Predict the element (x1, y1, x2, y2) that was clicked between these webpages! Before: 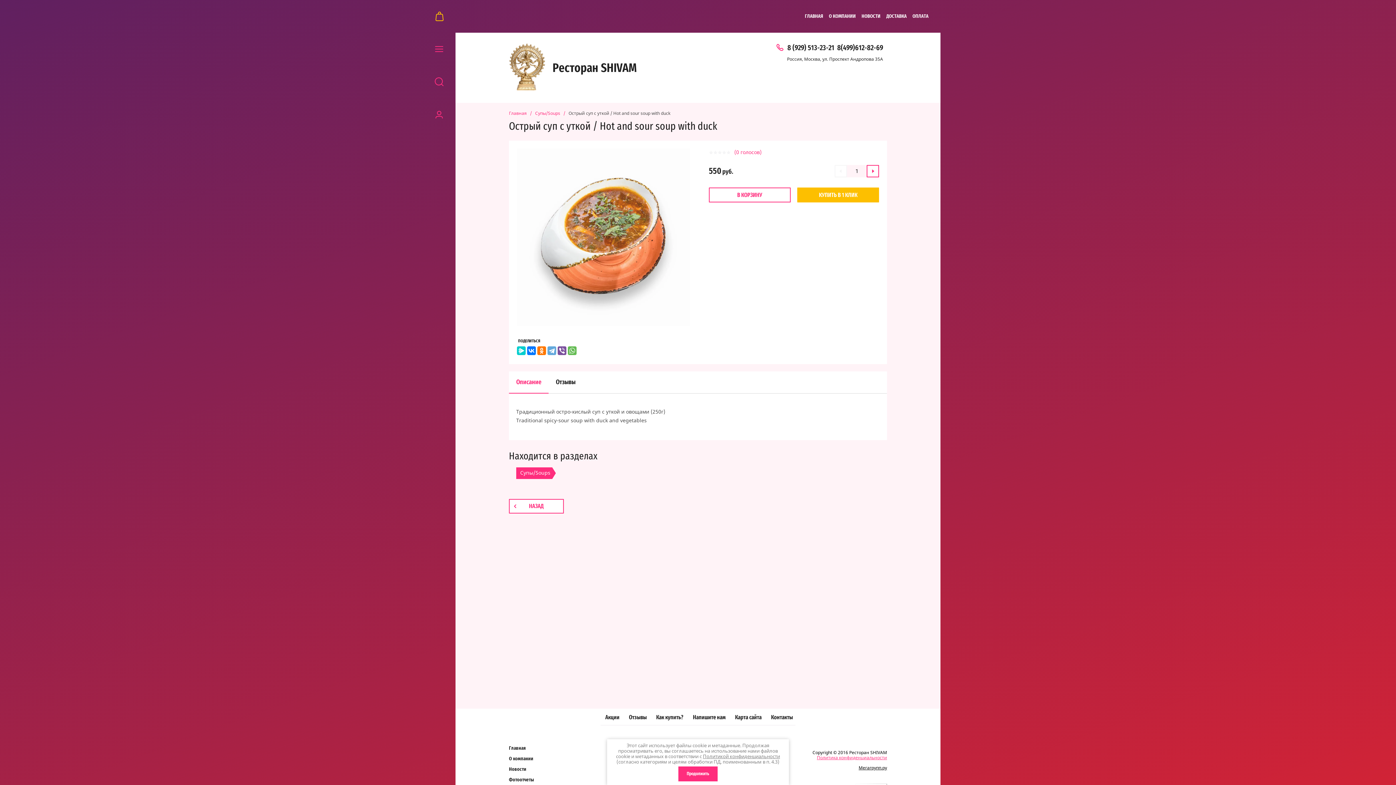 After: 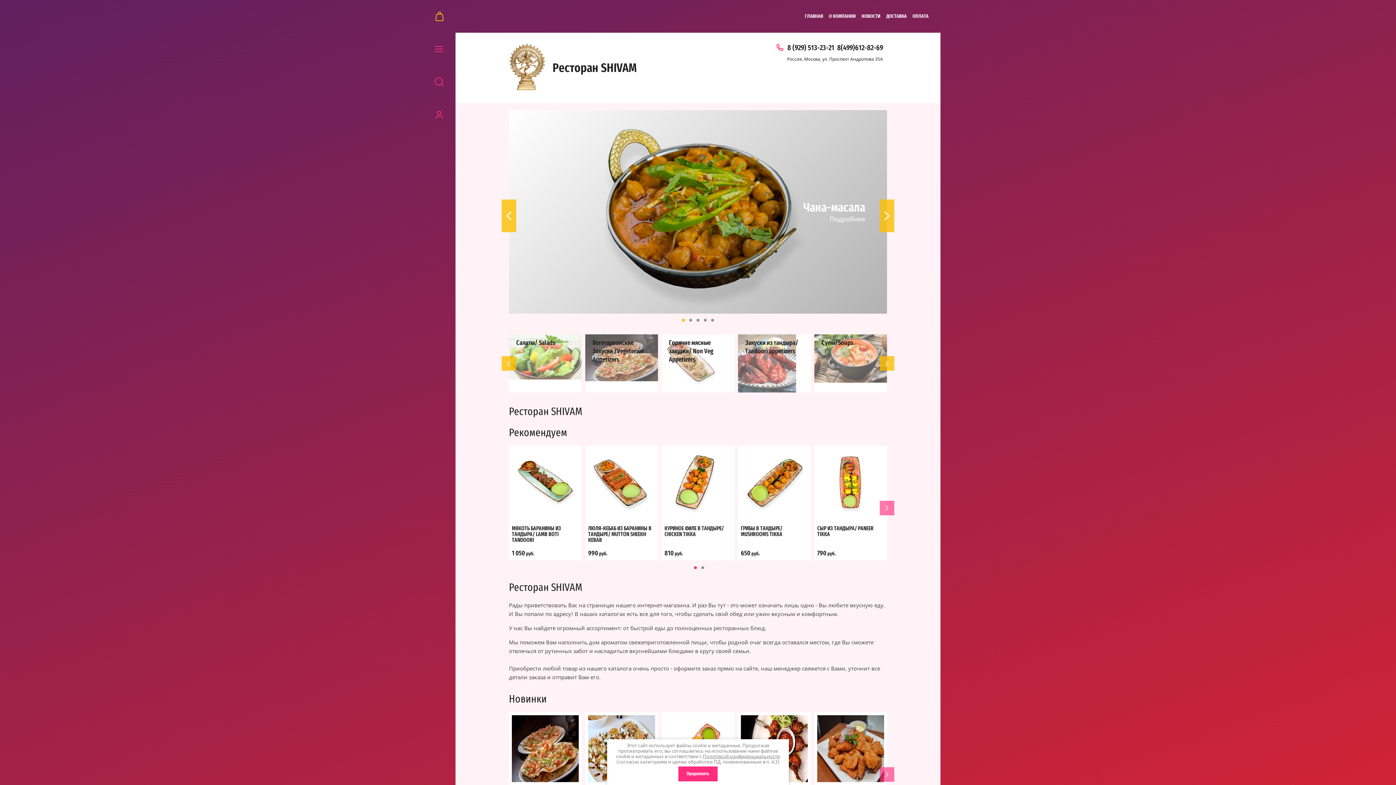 Action: bbox: (802, 8, 826, 24) label: ГЛАВНАЯ